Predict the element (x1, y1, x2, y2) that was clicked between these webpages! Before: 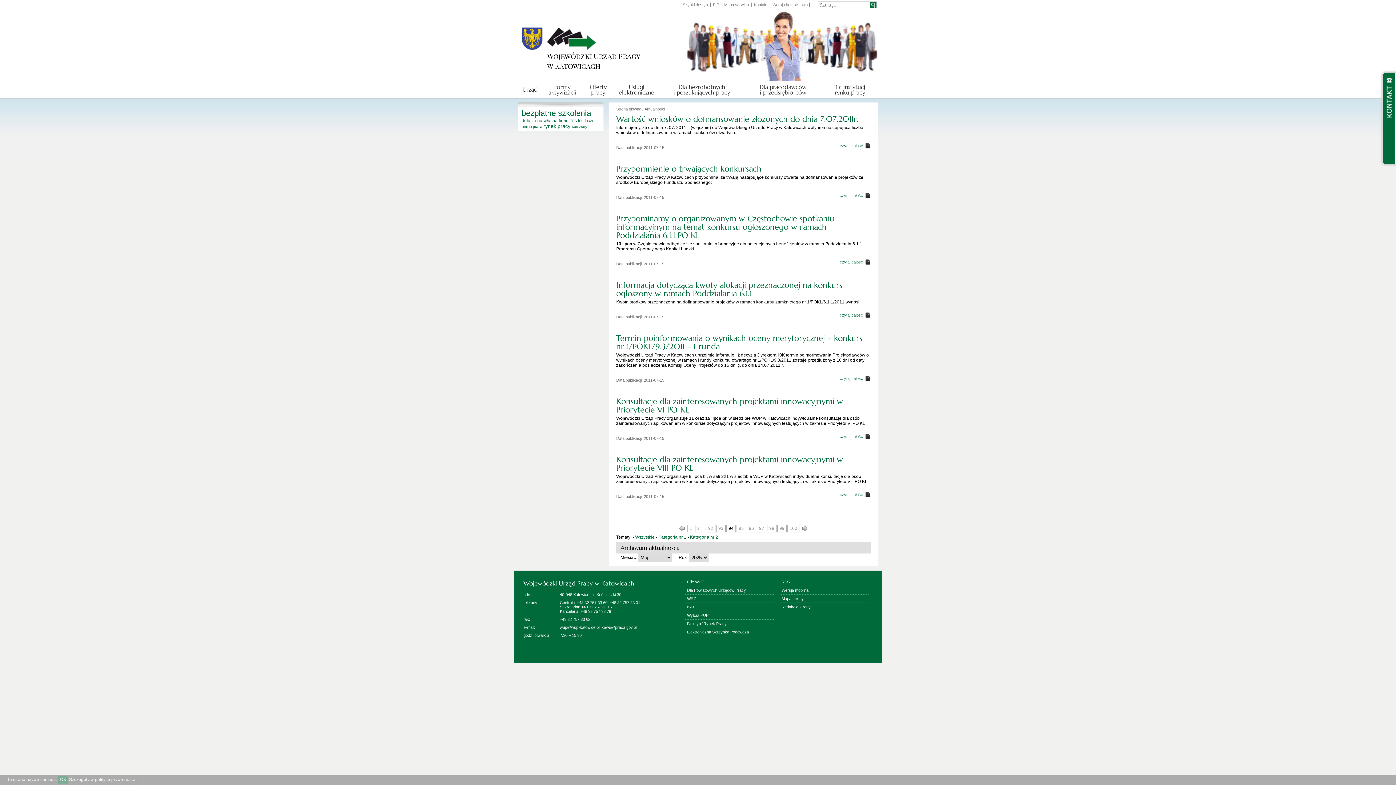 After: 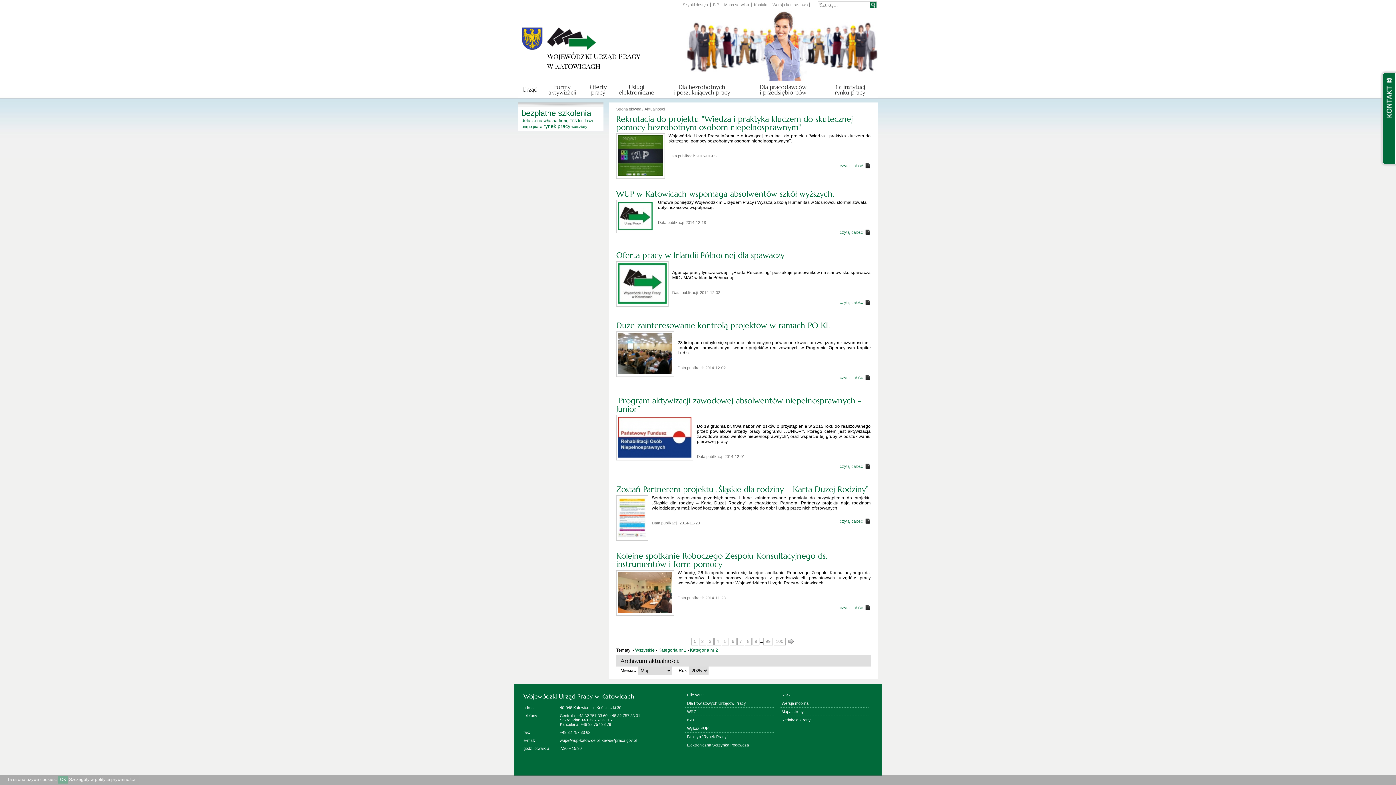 Action: bbox: (635, 534, 654, 540) label: Wszystkie